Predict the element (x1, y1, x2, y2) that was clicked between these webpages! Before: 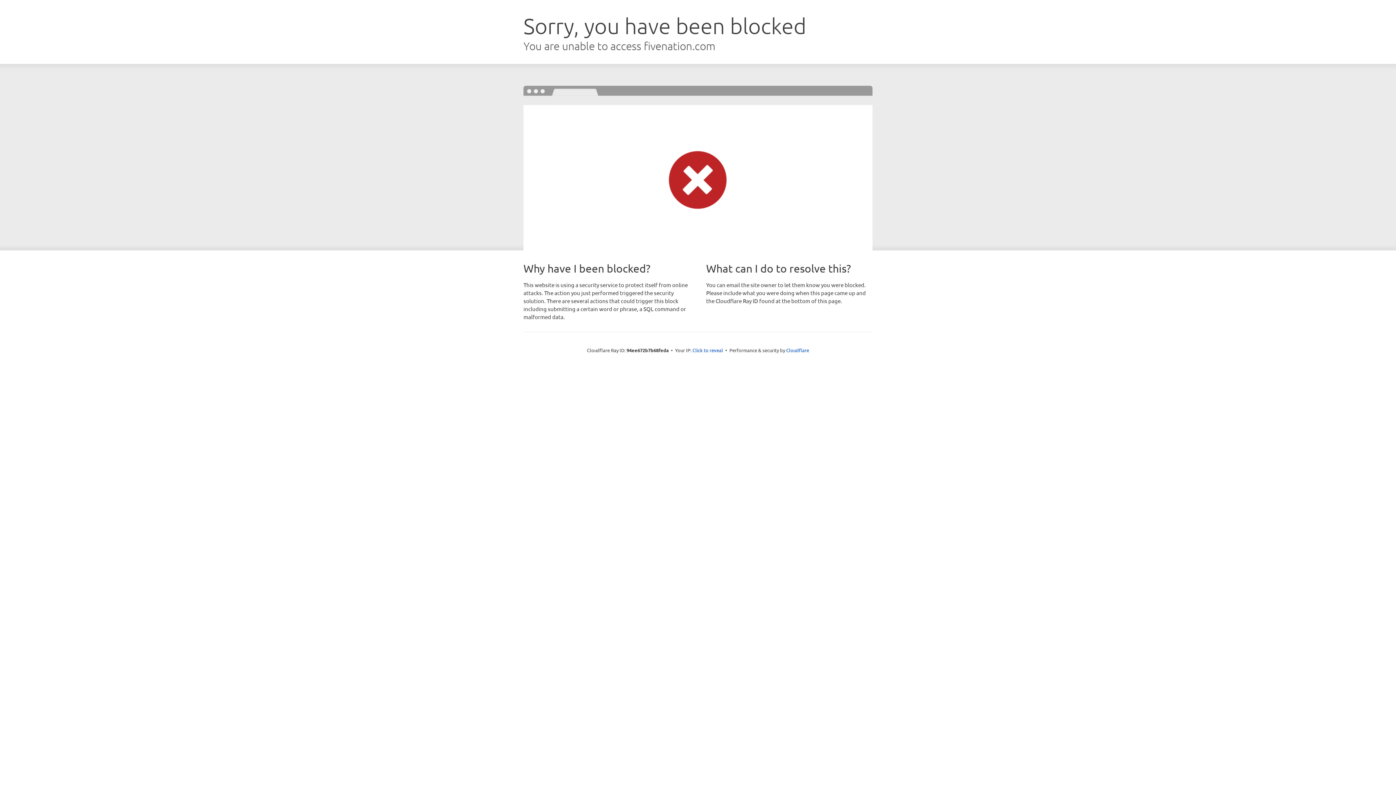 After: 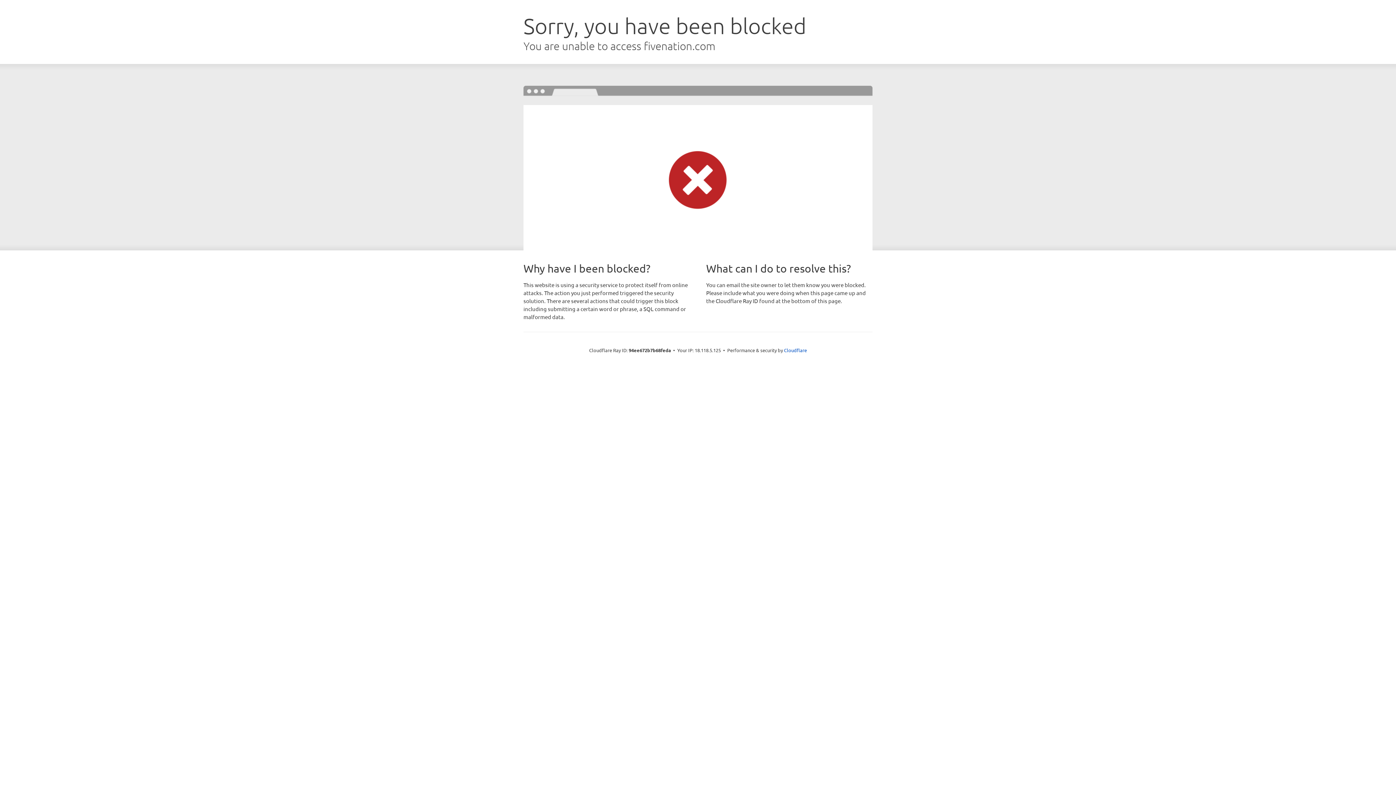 Action: bbox: (692, 346, 723, 353) label: Click to reveal